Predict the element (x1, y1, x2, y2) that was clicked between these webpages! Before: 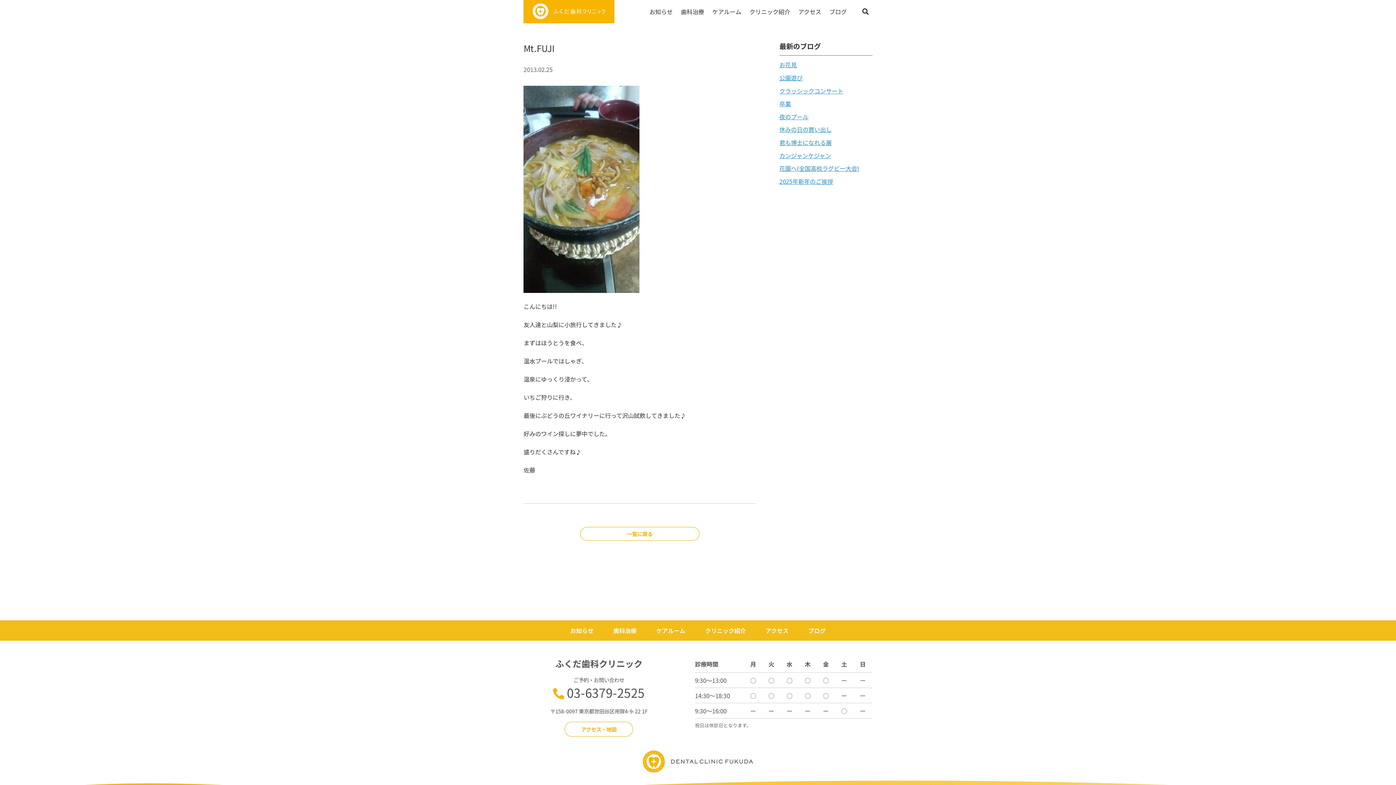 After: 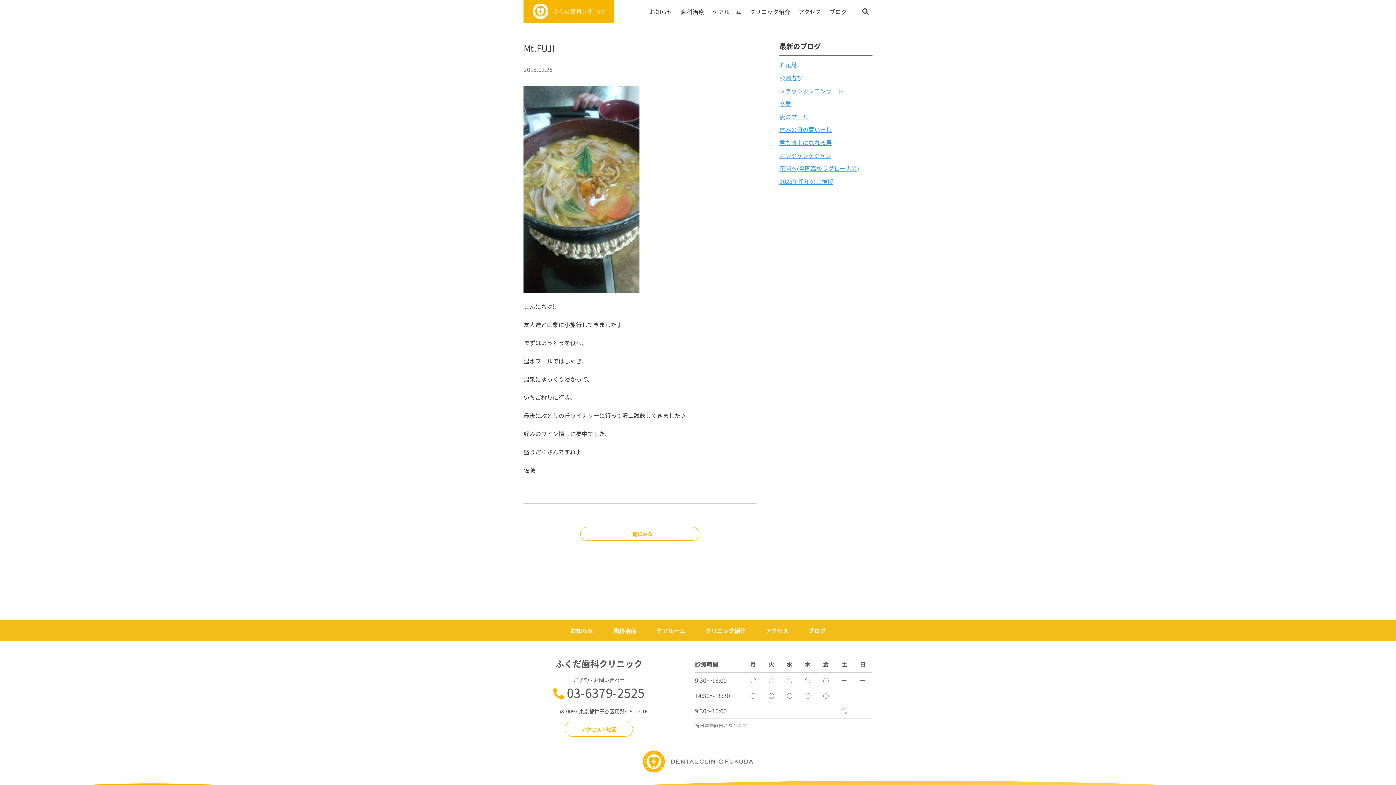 Action: bbox: (567, 684, 644, 701) label: 03-6379-2525